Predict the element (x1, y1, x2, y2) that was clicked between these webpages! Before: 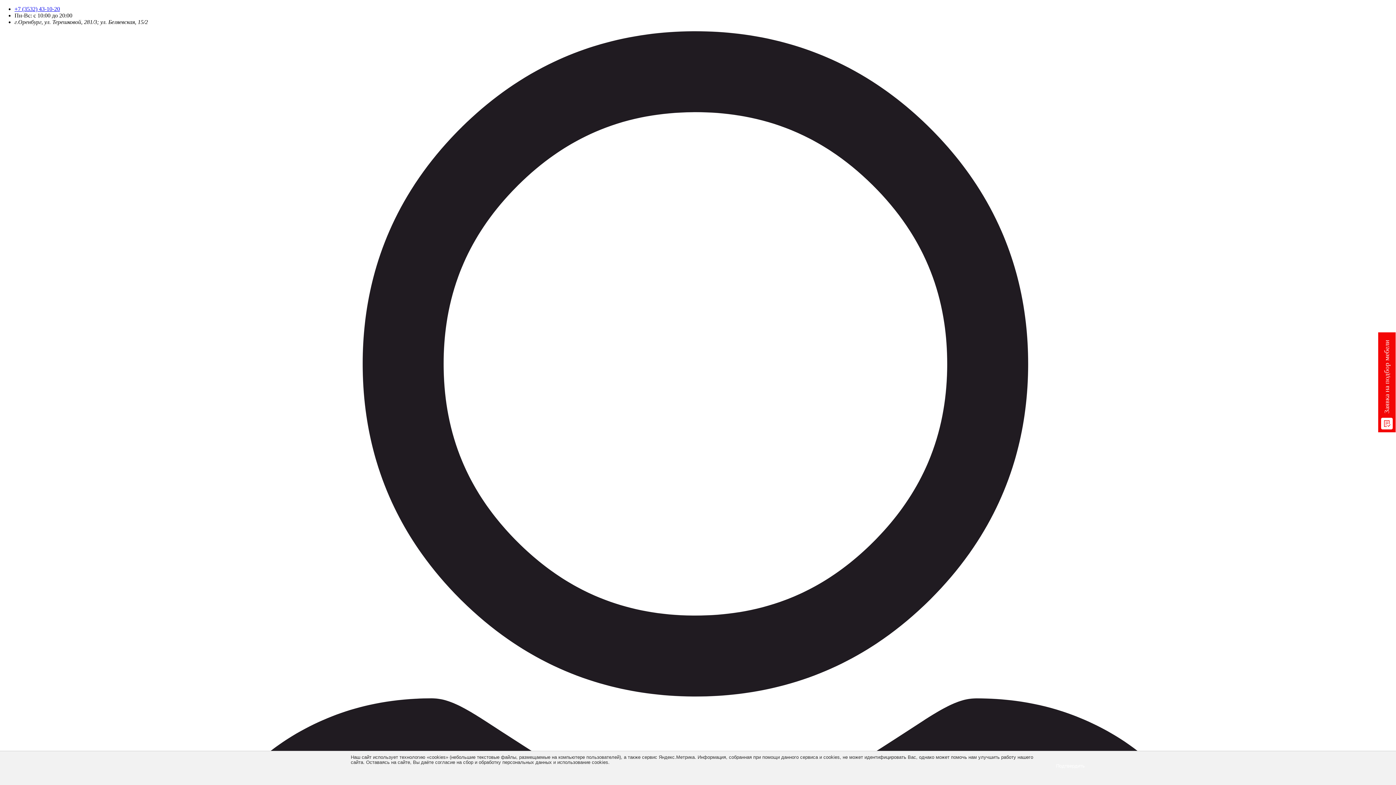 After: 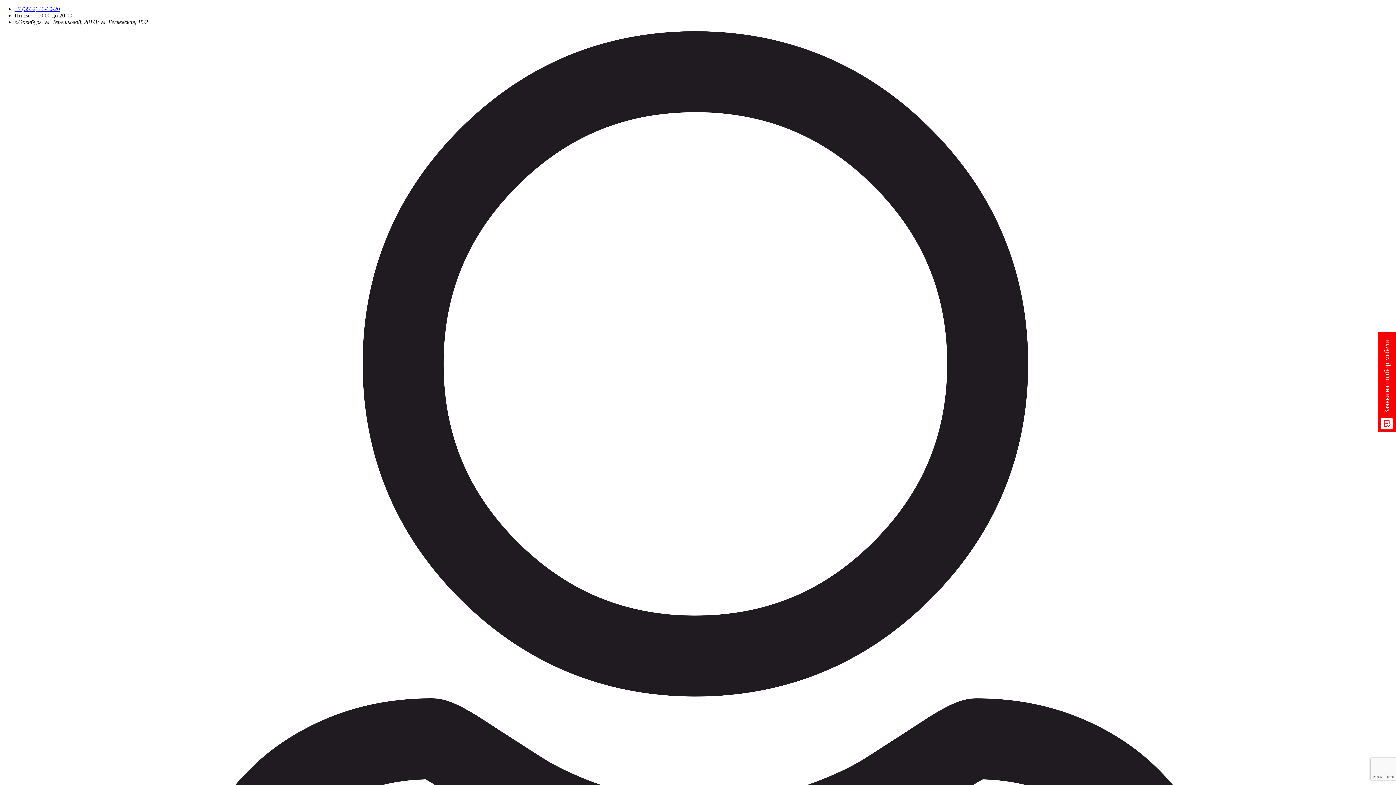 Action: bbox: (1050, 758, 1090, 774) label: Подтвердить